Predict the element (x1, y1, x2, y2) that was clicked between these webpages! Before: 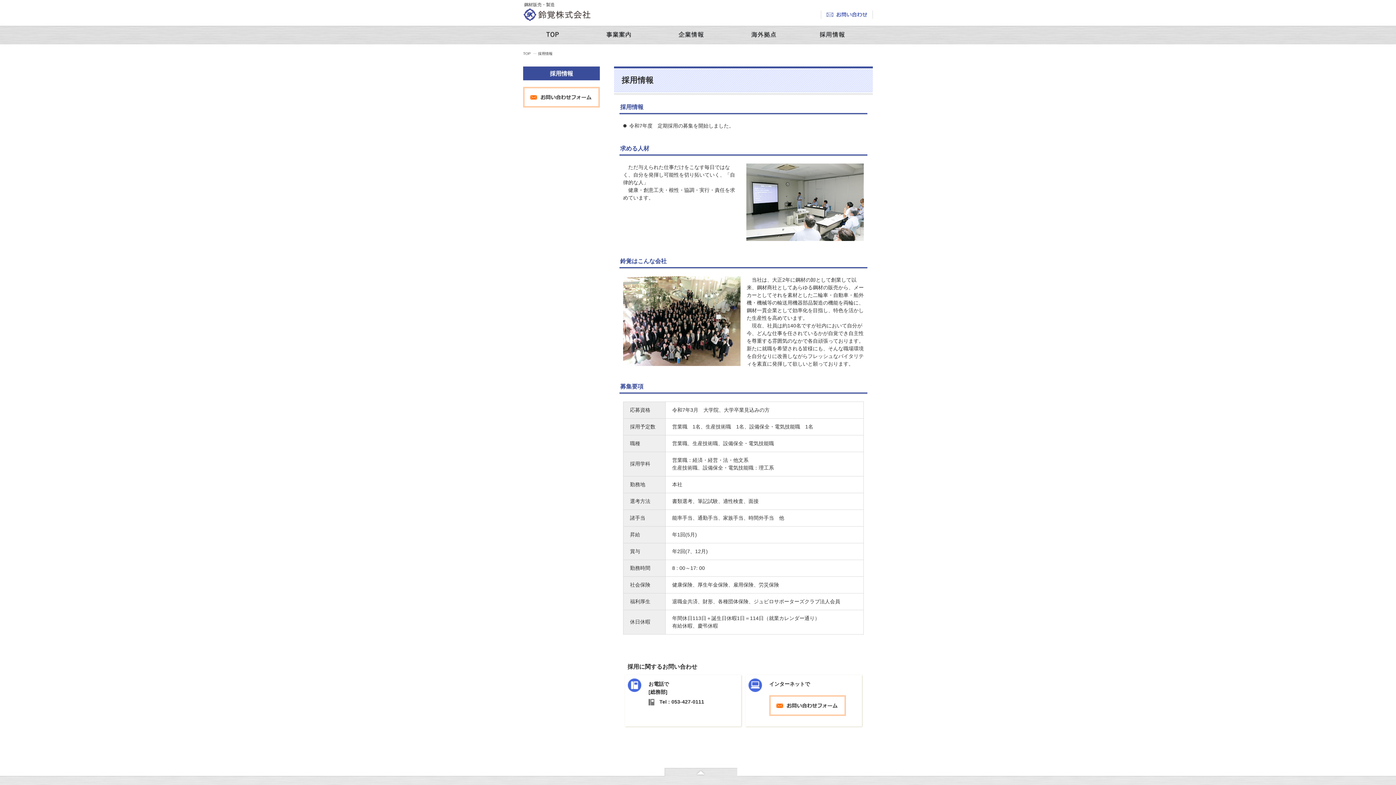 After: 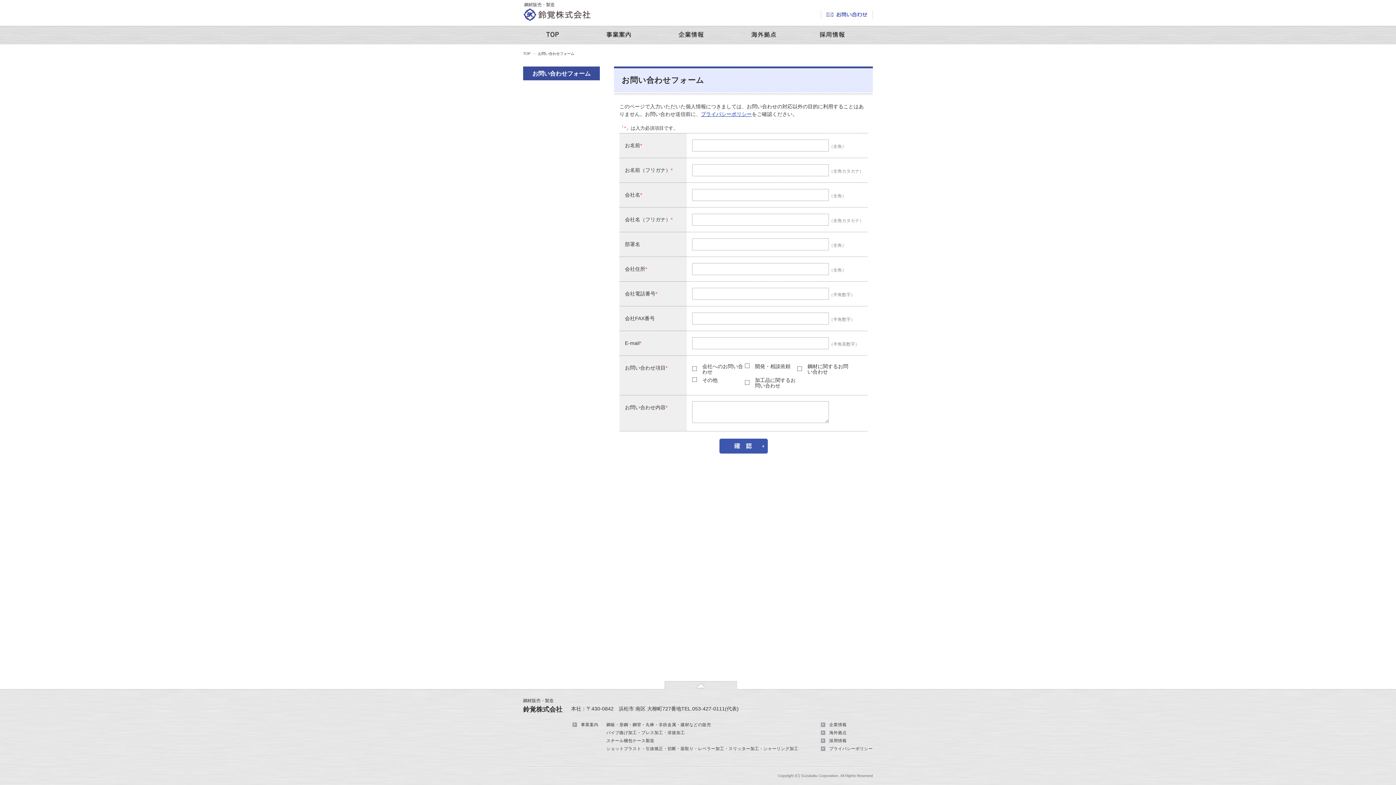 Action: bbox: (523, 86, 600, 107)